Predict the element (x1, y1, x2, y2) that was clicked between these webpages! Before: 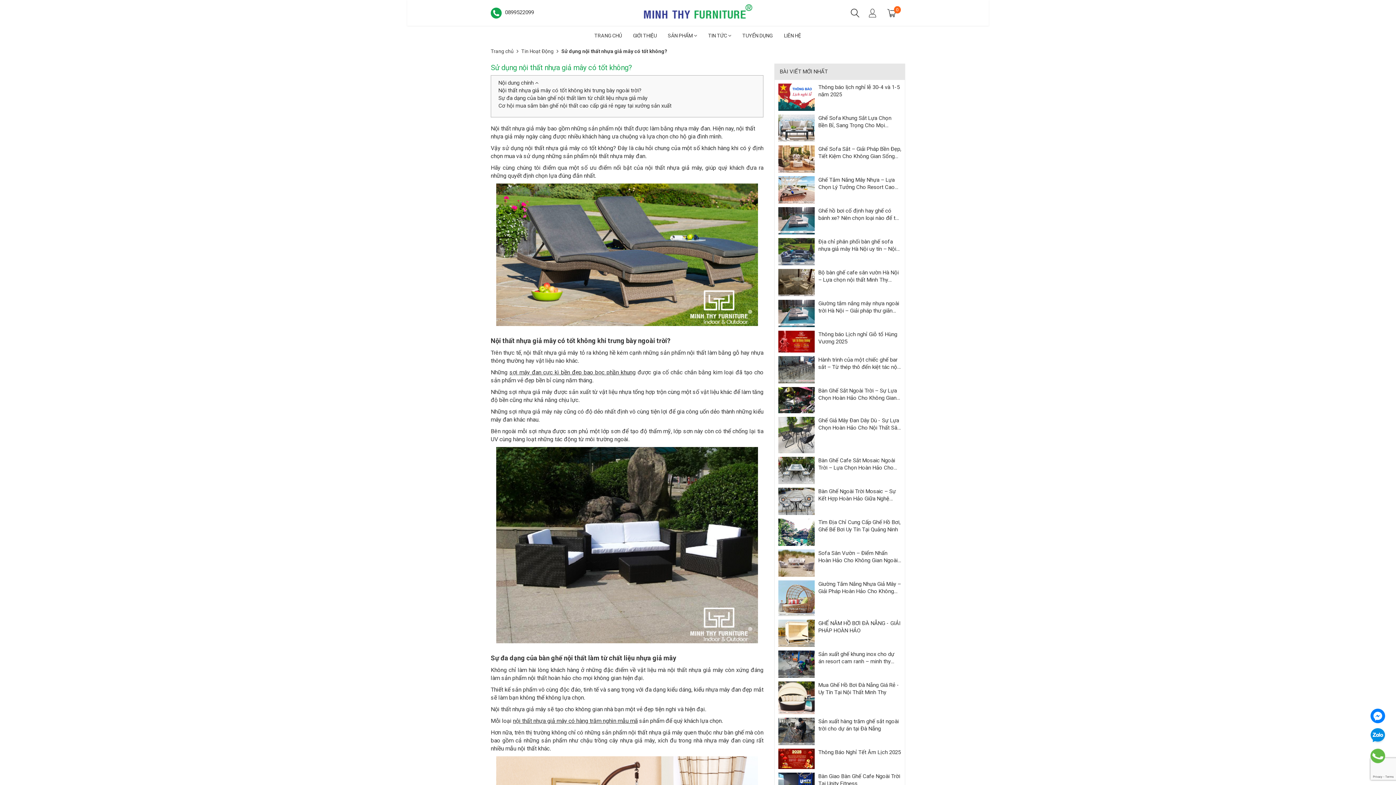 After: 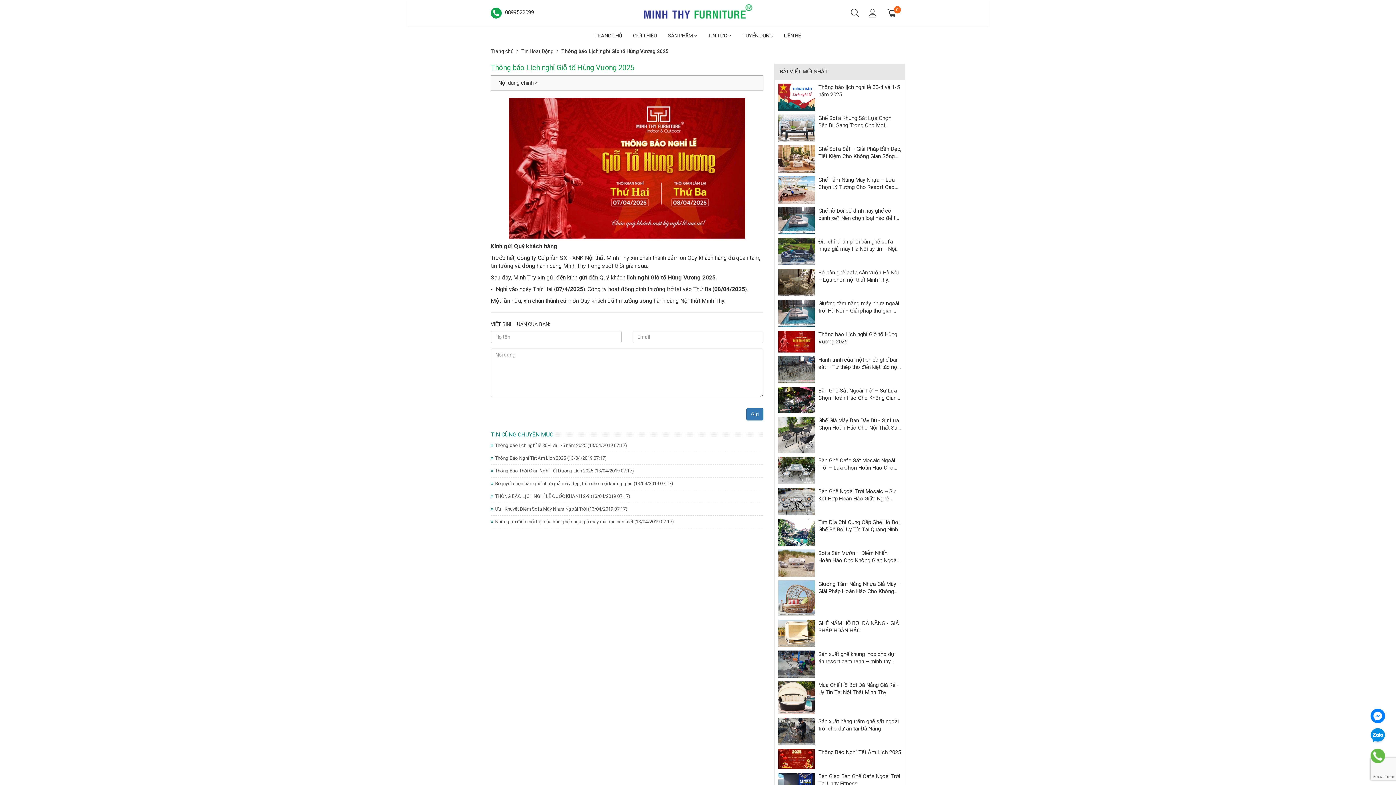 Action: bbox: (778, 338, 814, 344)